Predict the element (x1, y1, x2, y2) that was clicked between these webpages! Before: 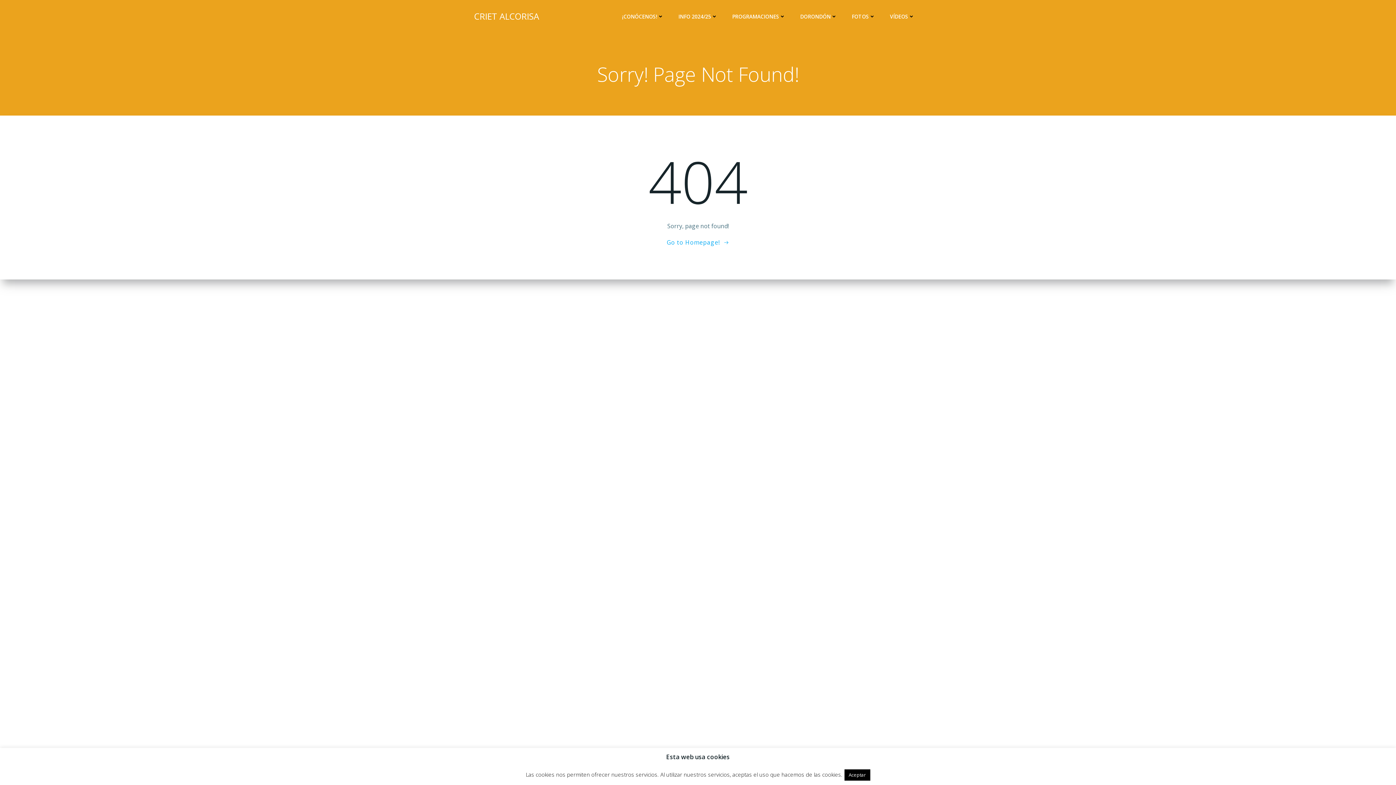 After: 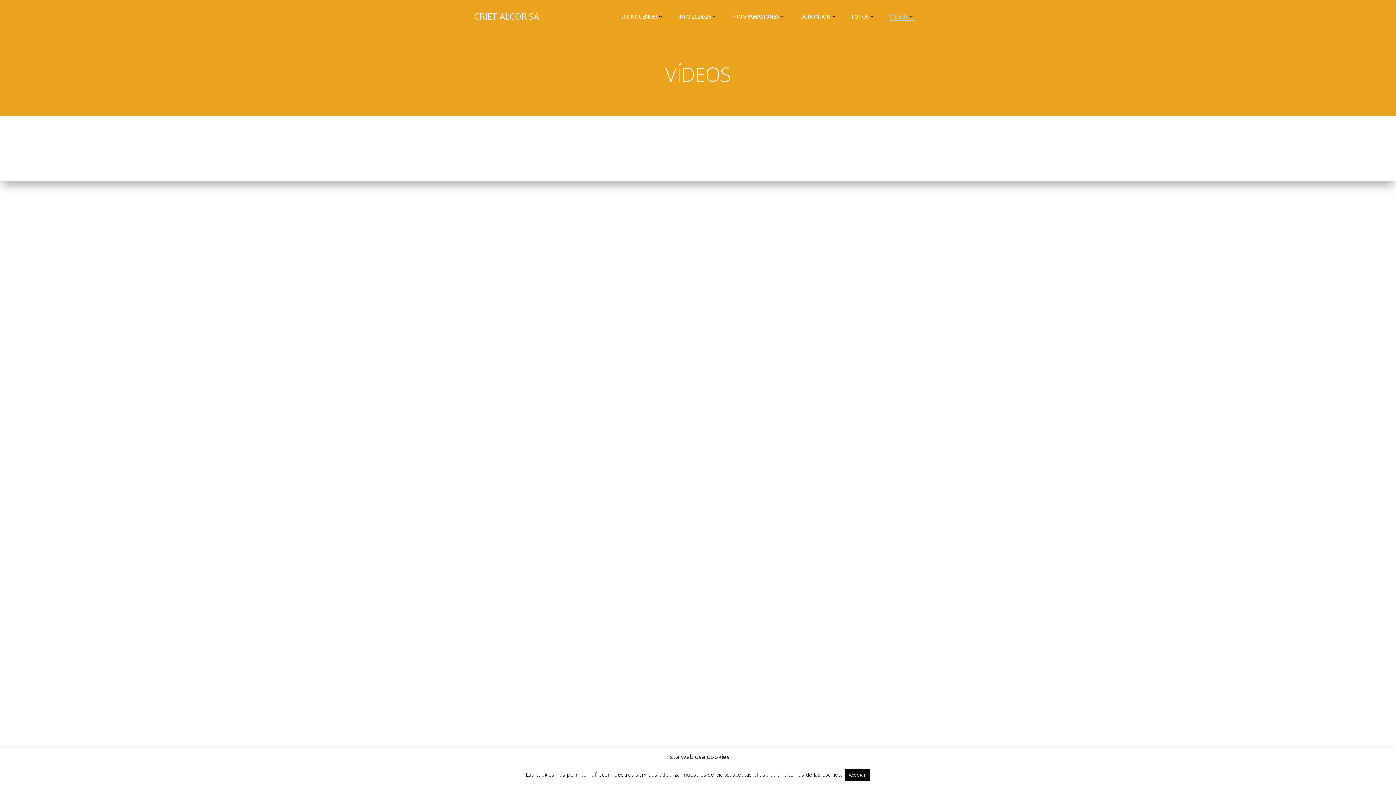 Action: bbox: (890, 12, 914, 20) label: VÍDEOS